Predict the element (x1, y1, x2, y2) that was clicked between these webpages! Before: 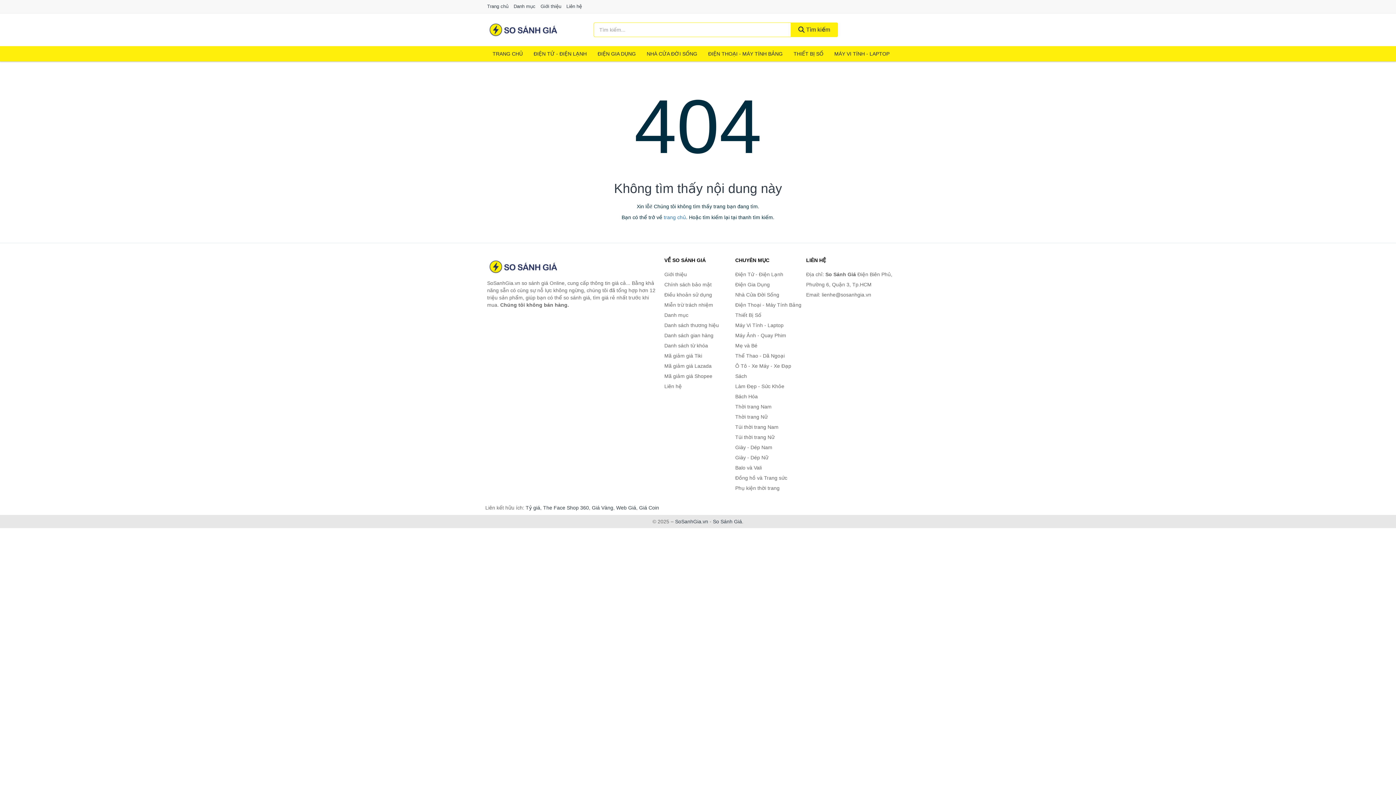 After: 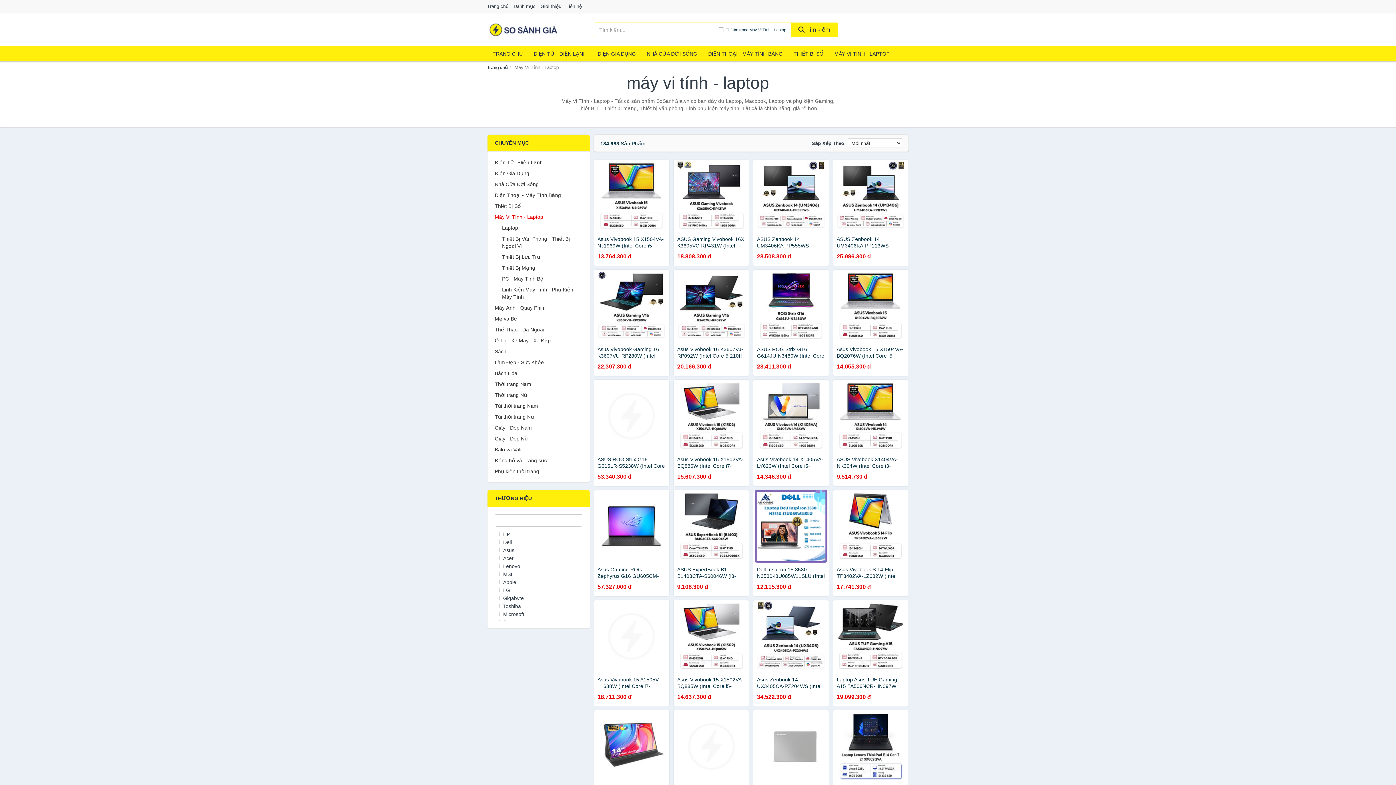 Action: bbox: (829, 46, 895, 61) label: MÁY VI TÍNH - LAPTOP